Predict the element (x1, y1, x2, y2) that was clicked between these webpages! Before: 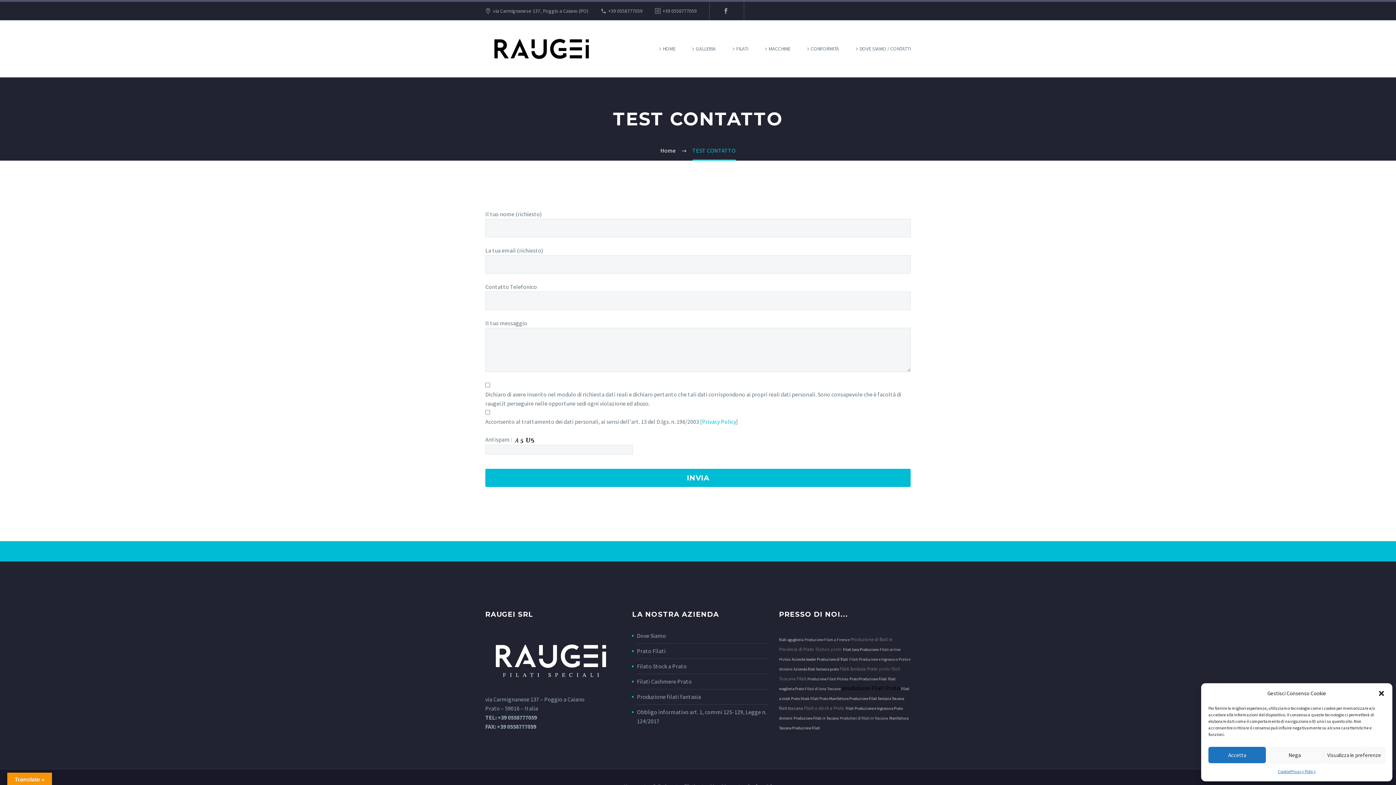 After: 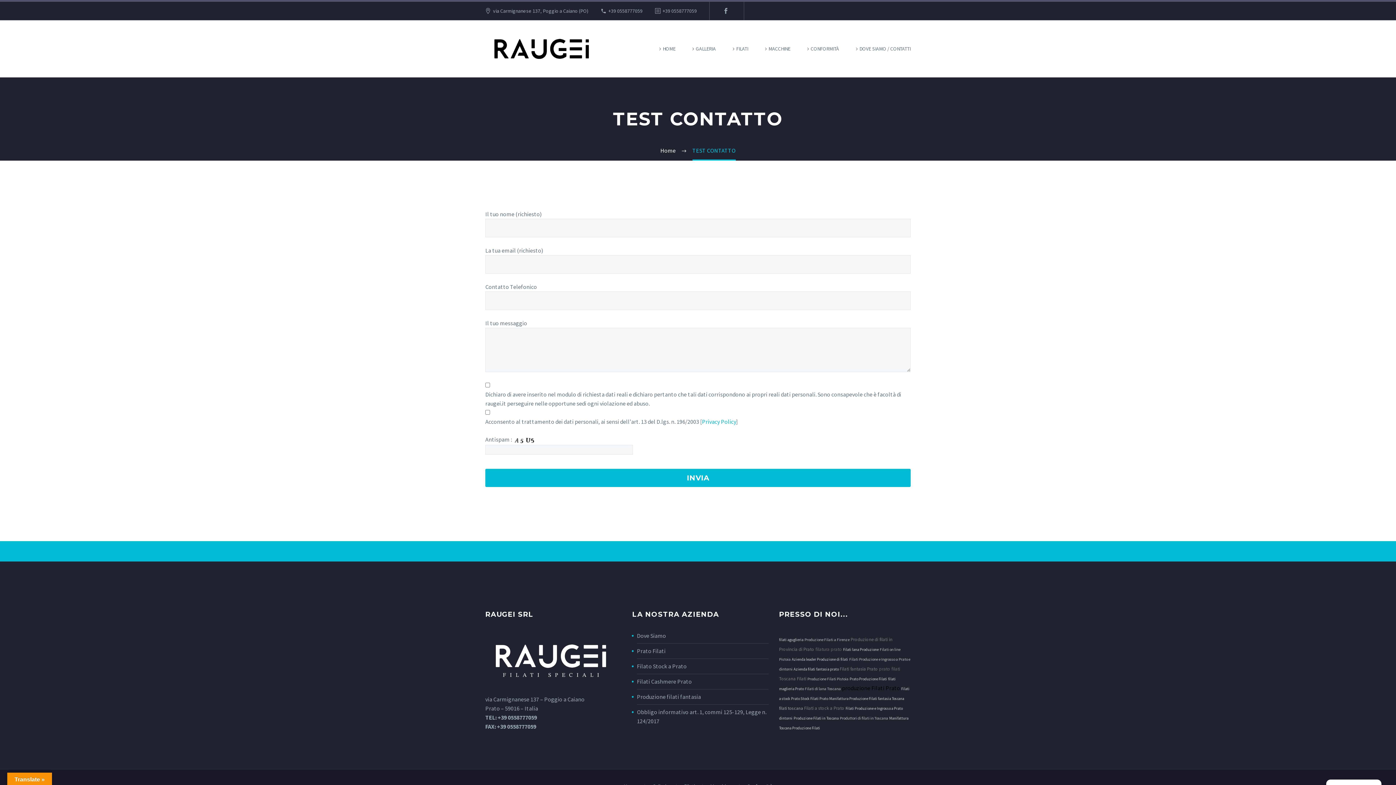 Action: label: Nega bbox: (1266, 747, 1323, 763)